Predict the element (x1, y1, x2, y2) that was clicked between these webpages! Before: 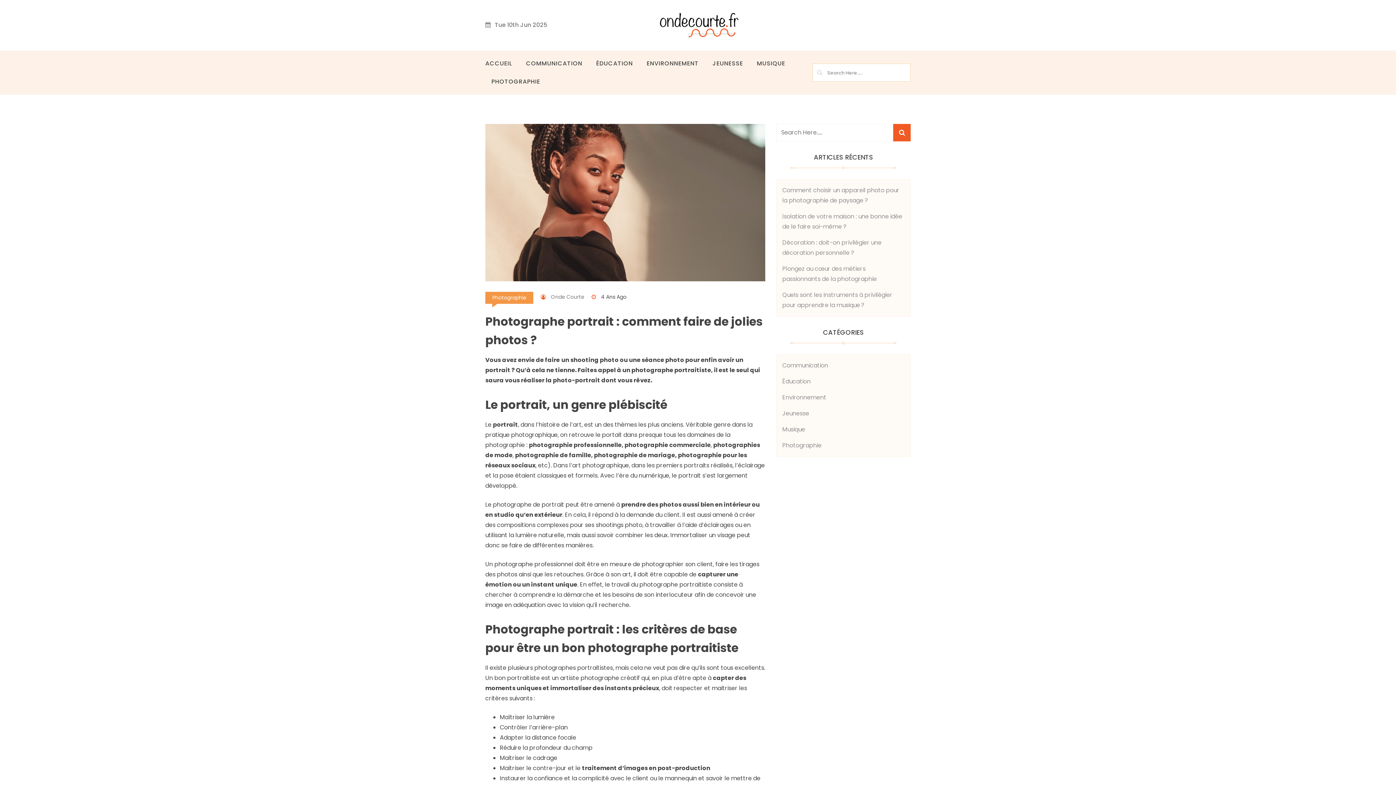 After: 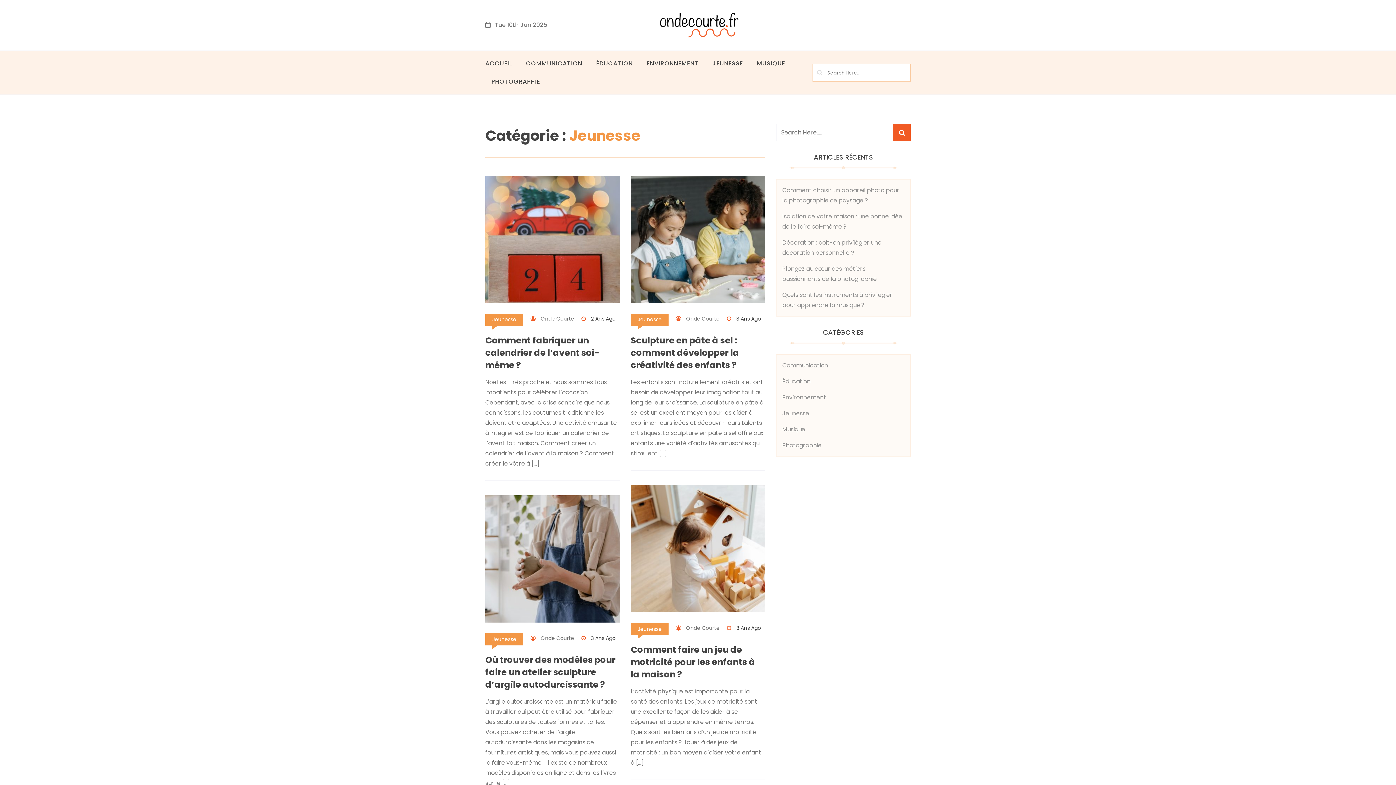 Action: label: JEUNESSE bbox: (706, 54, 749, 72)